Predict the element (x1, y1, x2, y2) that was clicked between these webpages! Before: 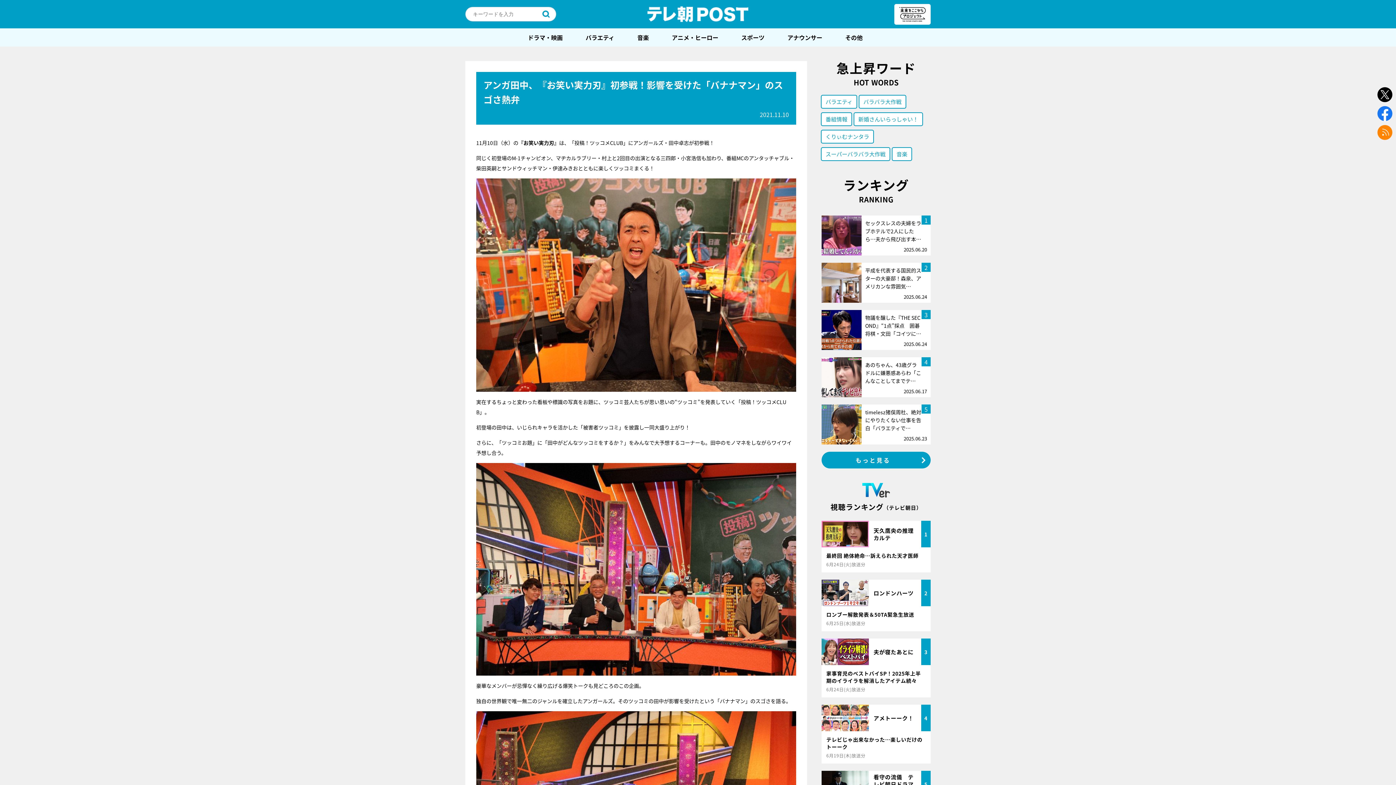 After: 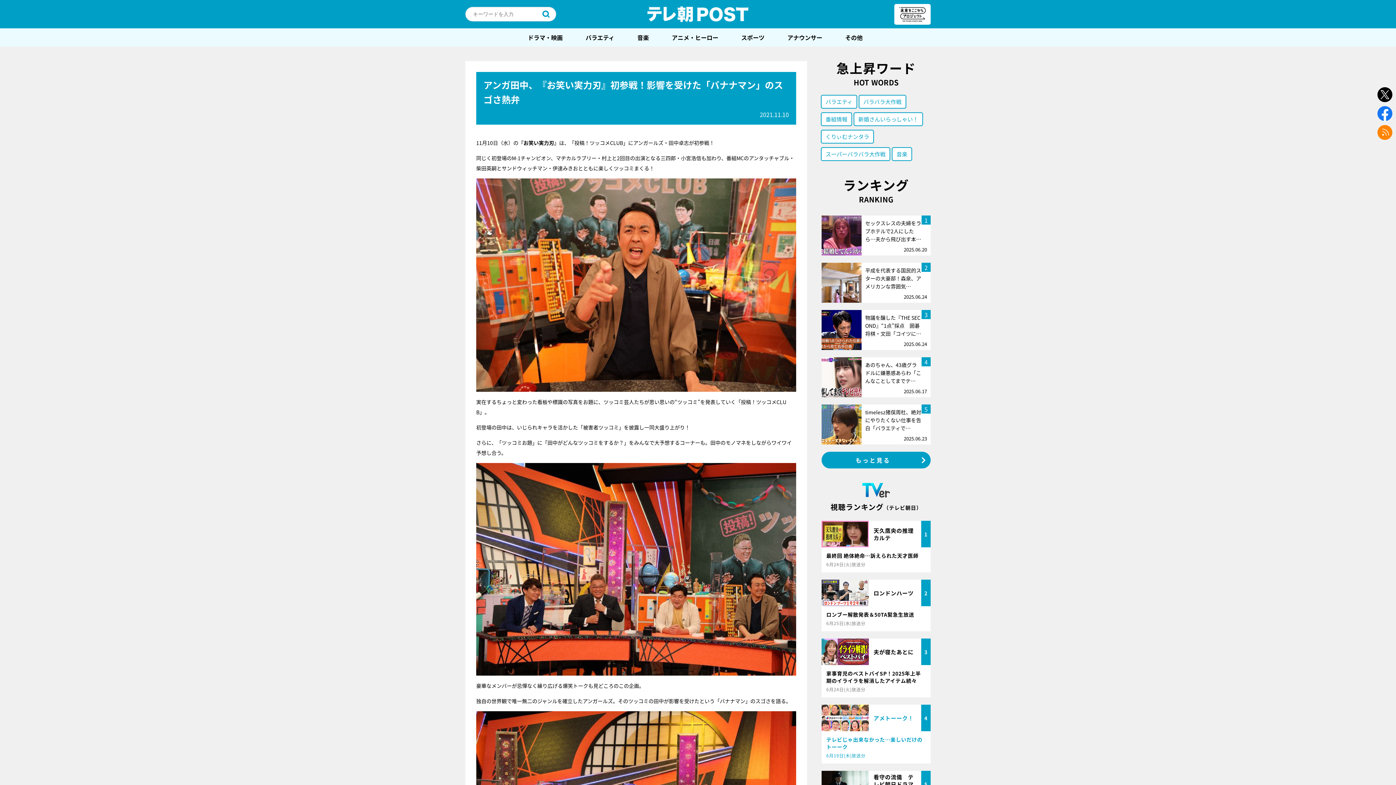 Action: bbox: (821, 705, 930, 764) label: アメトーーク！

4

テレビじゃ出来なかった…楽しいだけのトーーク

6月19日(木)放送分